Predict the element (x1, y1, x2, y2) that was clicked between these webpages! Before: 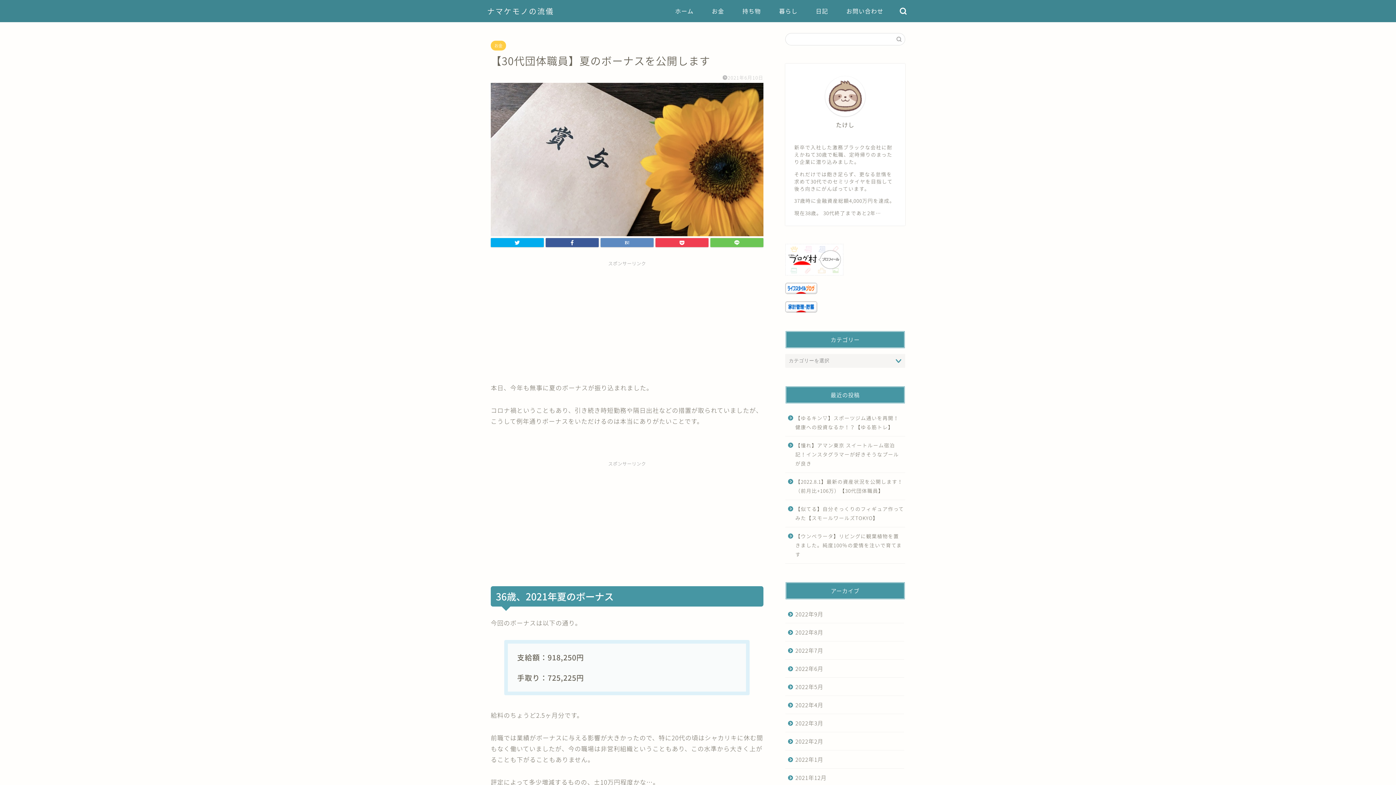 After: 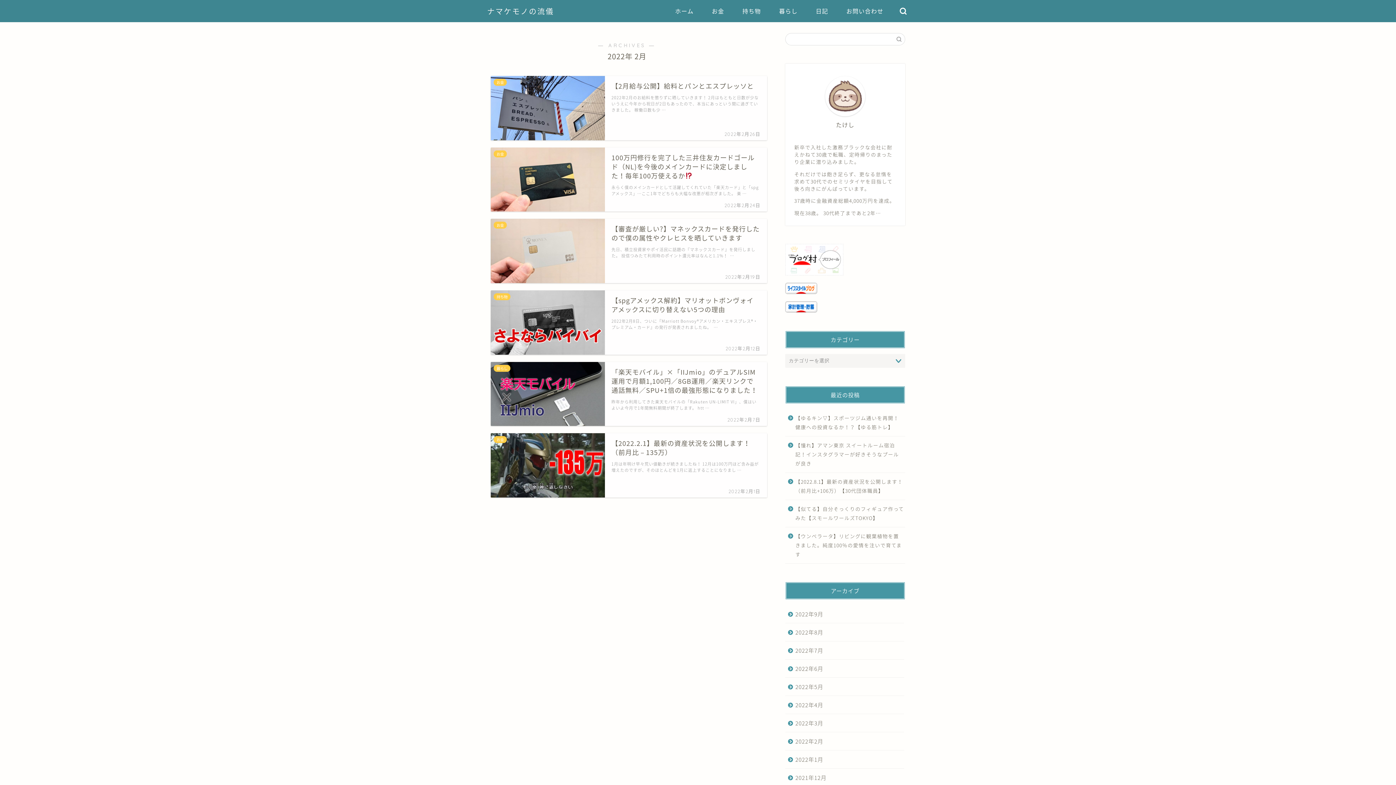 Action: bbox: (785, 732, 904, 750) label: 2022年2月